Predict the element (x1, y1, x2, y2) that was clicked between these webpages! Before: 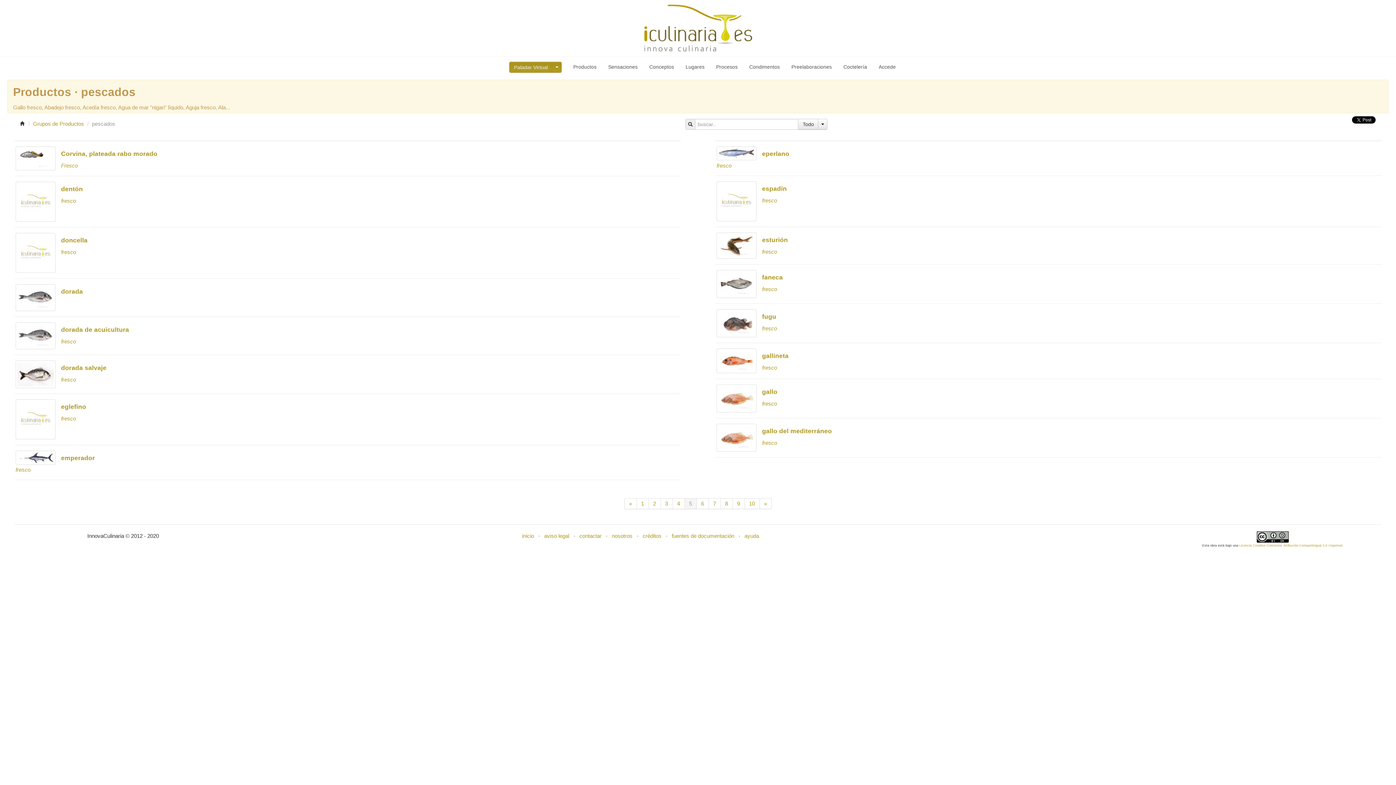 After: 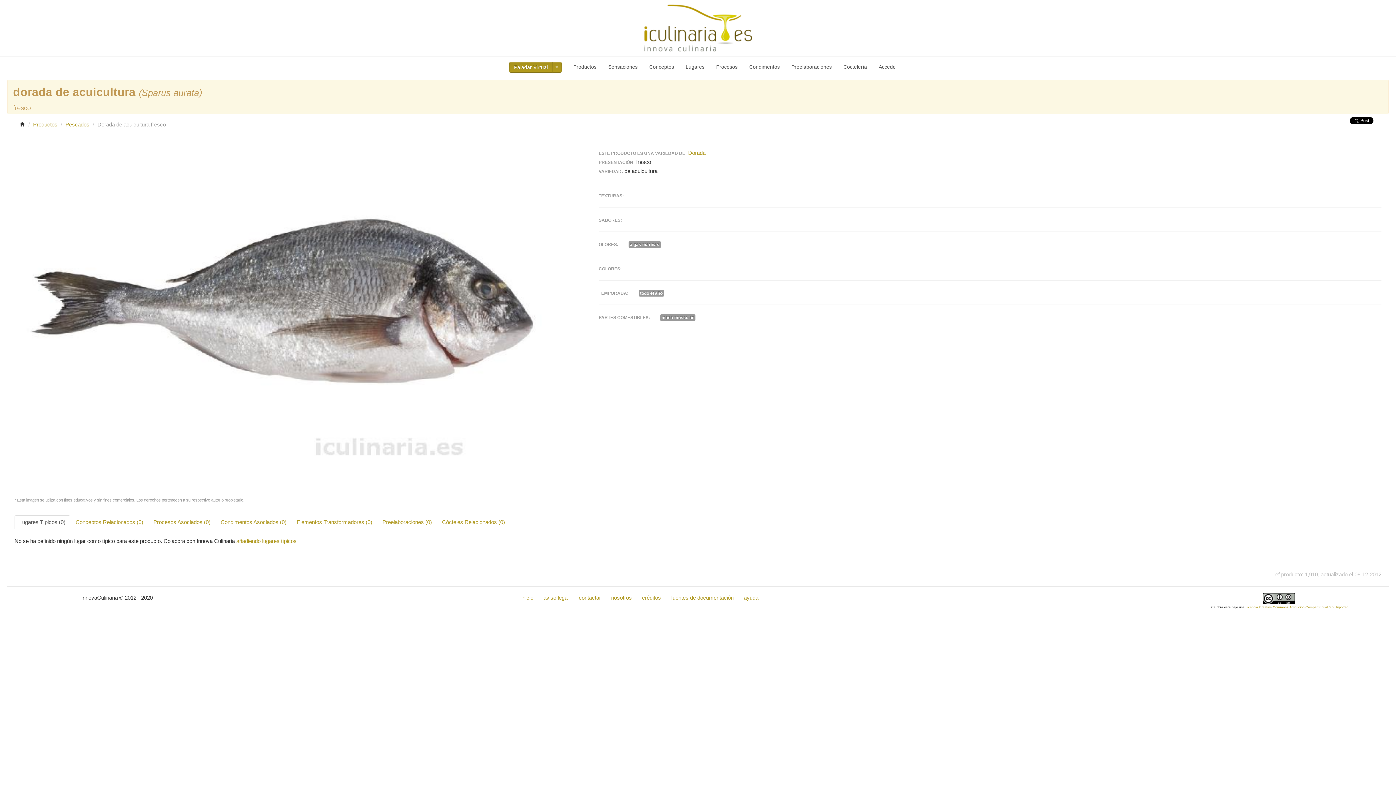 Action: bbox: (61, 338, 76, 344) label: fresco